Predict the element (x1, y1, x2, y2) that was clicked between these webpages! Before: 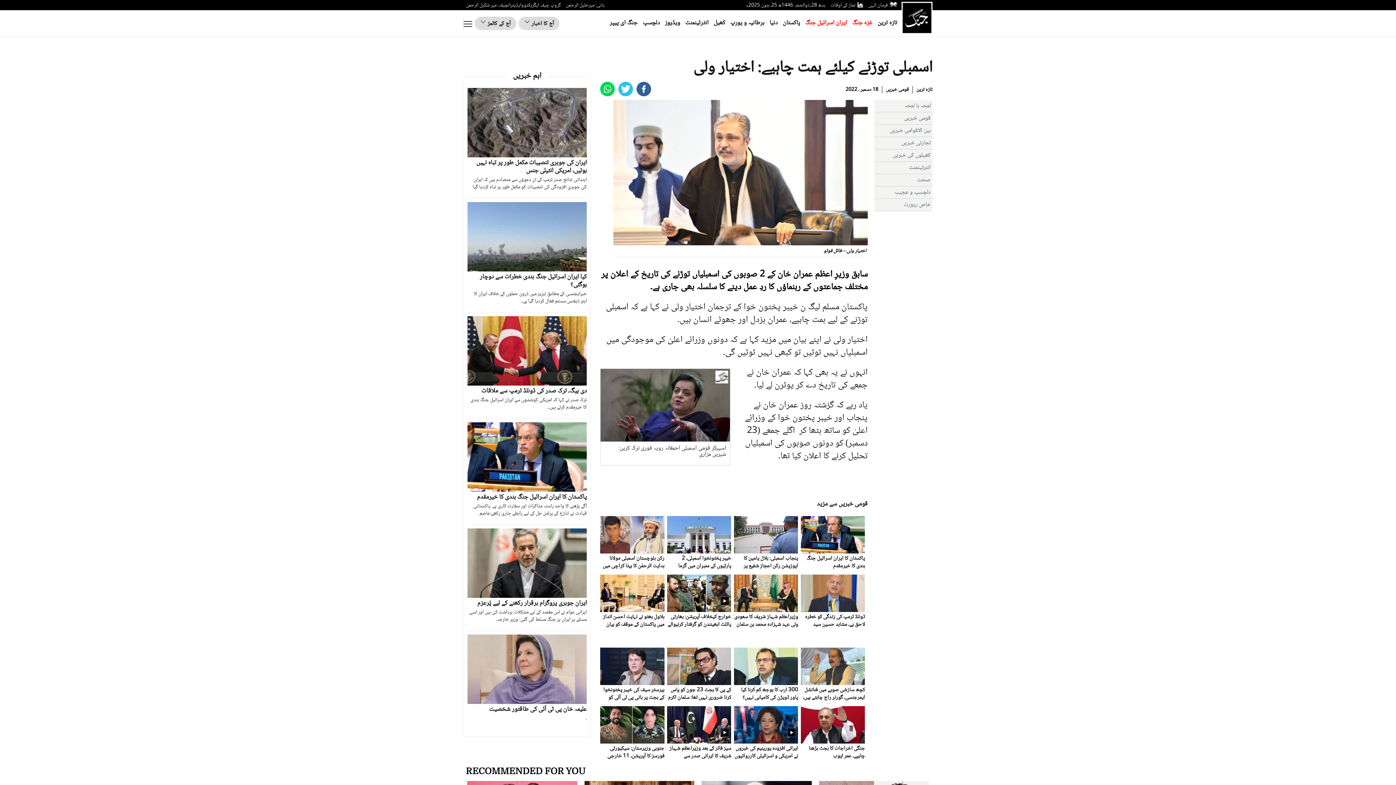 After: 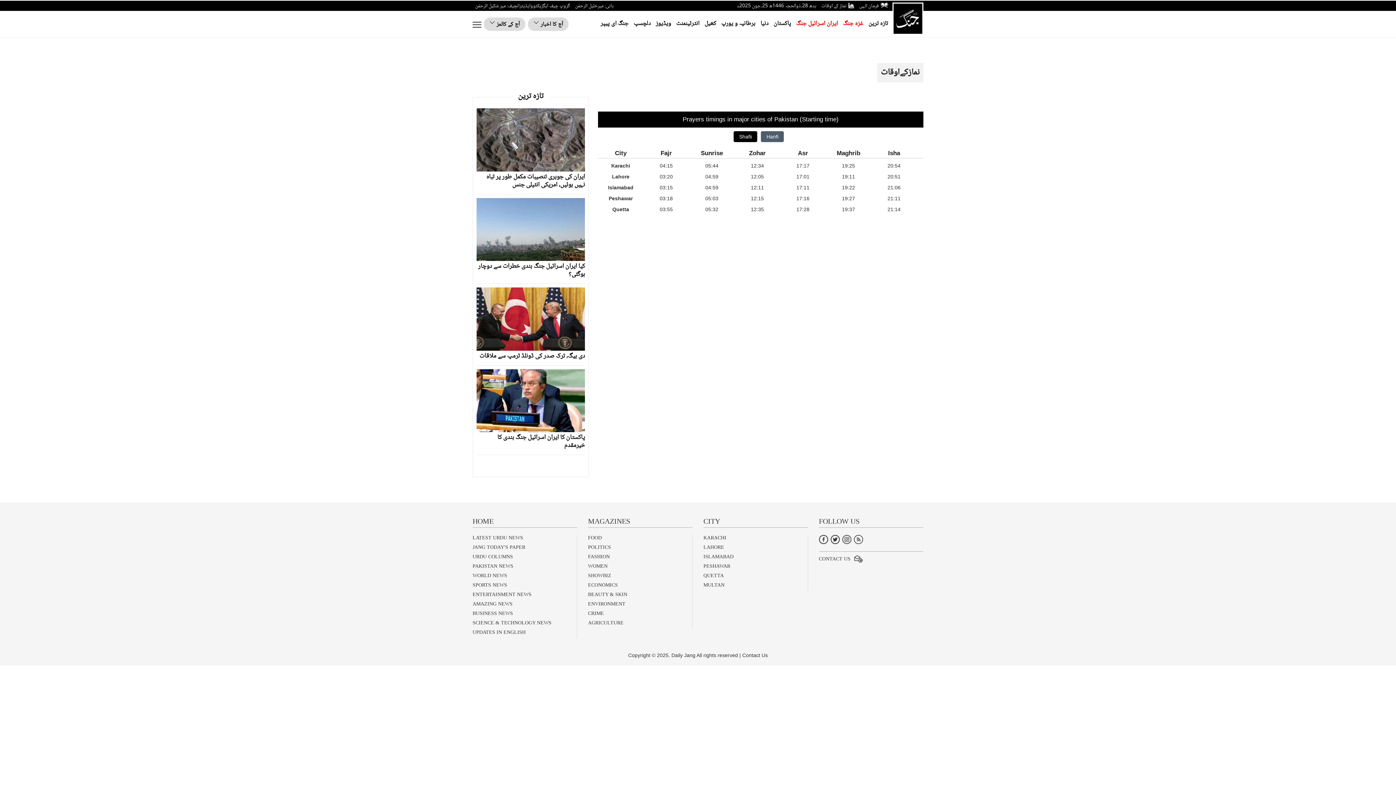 Action: label: نماز کے اوقات bbox: (830, 1, 855, 9)